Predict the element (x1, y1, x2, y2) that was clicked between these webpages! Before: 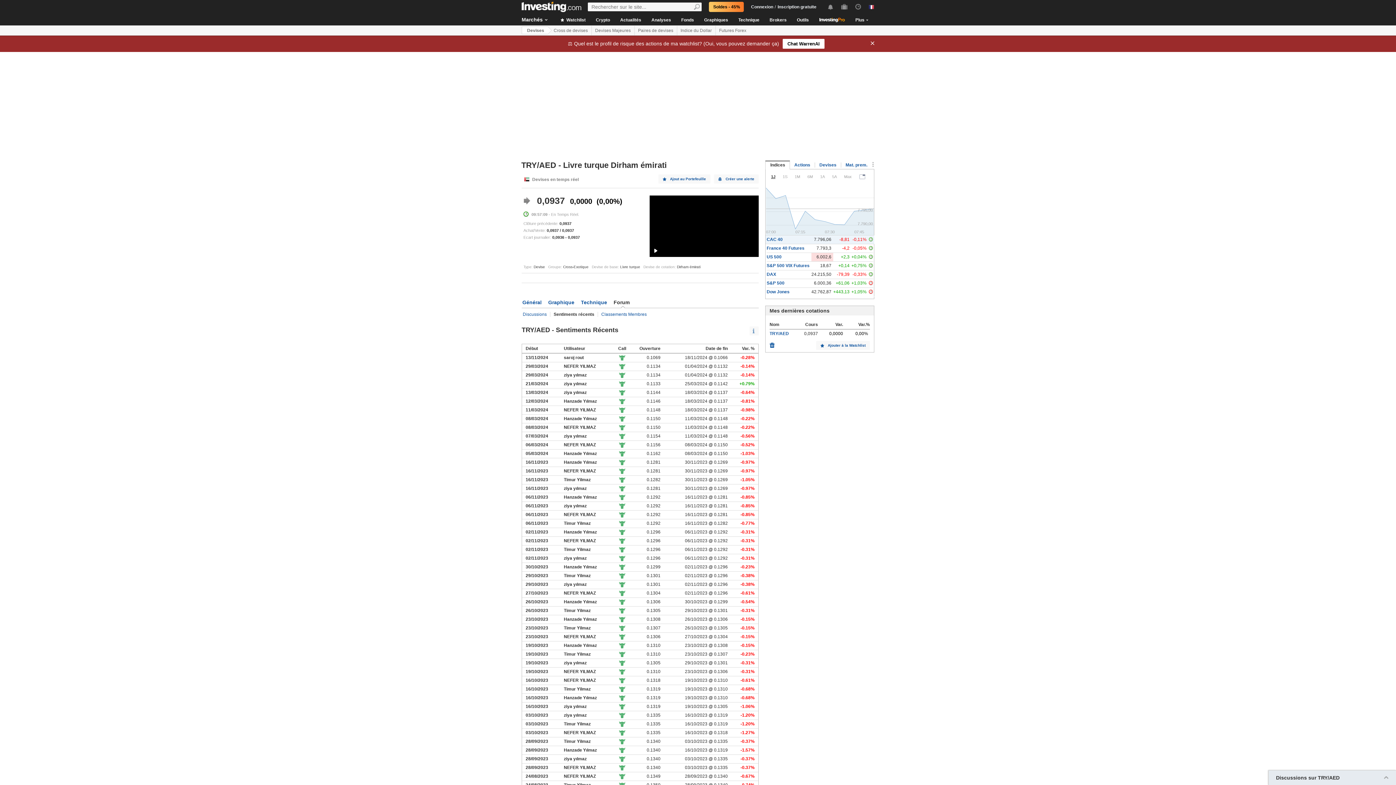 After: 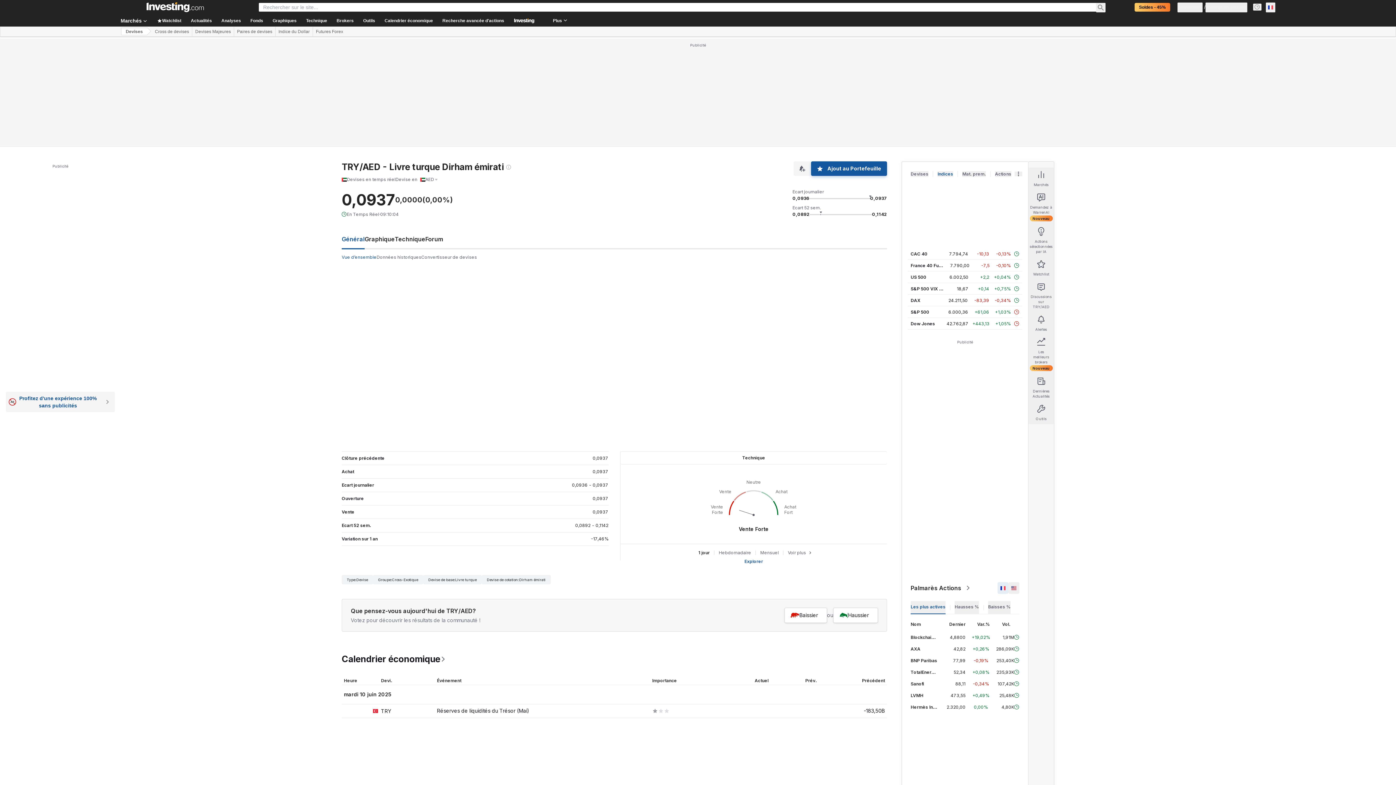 Action: label: Général bbox: (522, 299, 541, 305)